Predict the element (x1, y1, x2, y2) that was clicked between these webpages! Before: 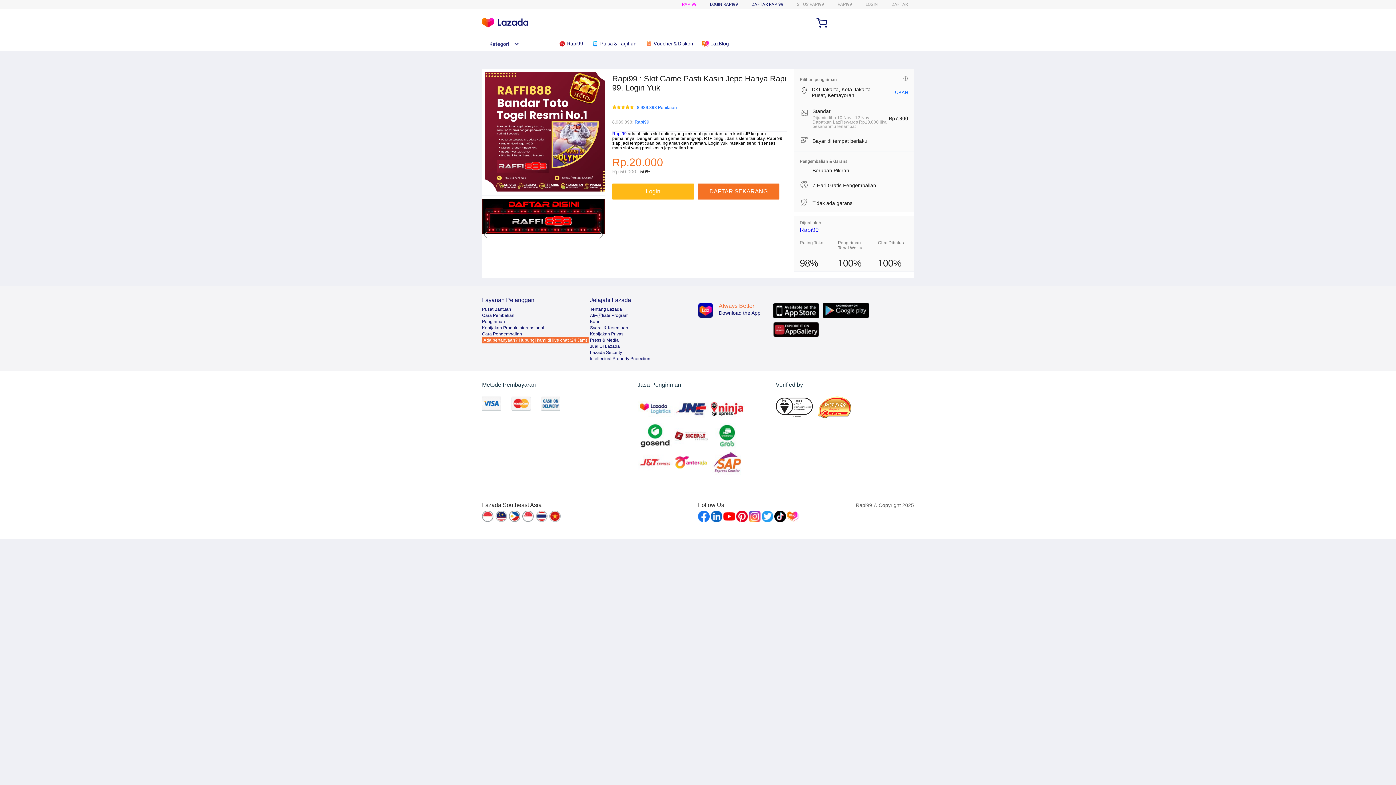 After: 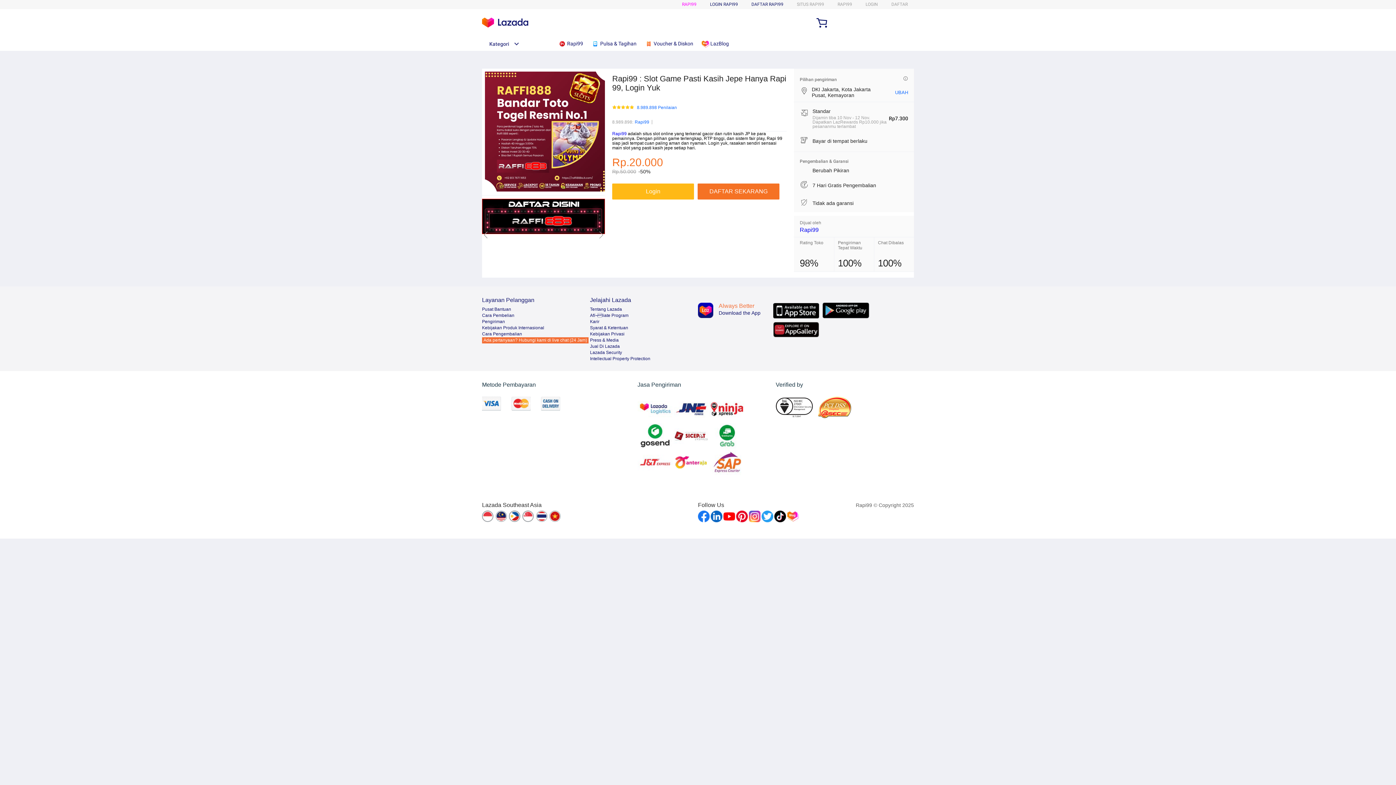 Action: bbox: (773, 303, 819, 318)